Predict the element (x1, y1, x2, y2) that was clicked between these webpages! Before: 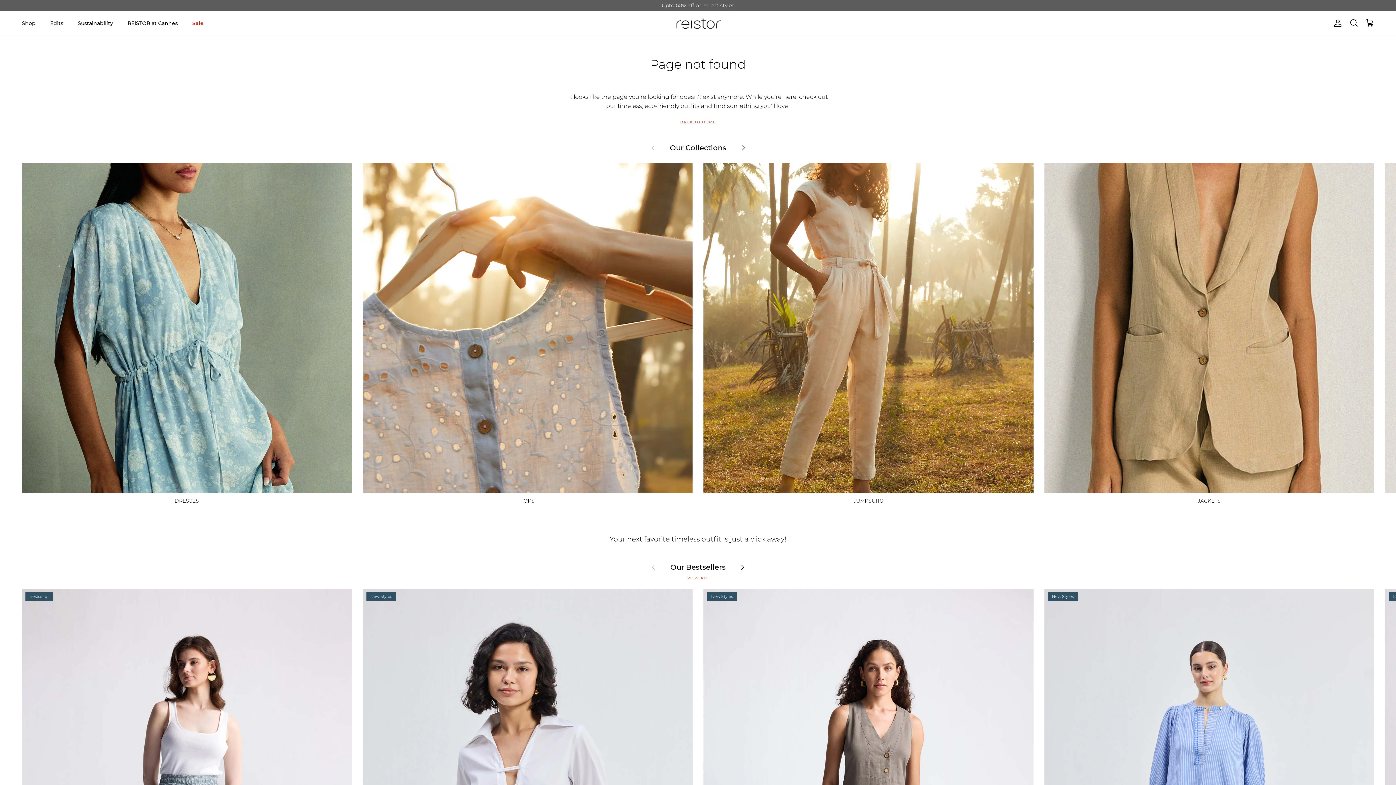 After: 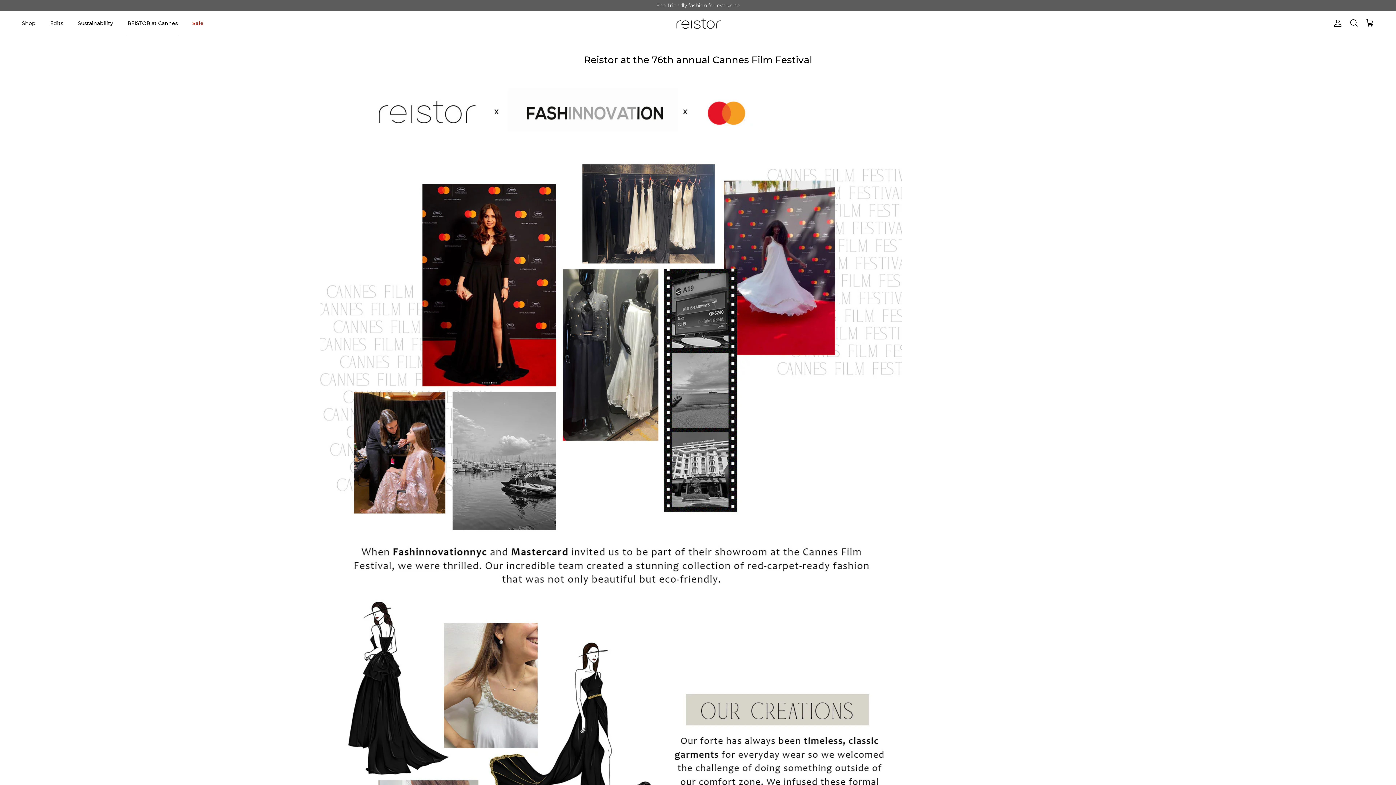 Action: bbox: (121, 11, 184, 35) label: REISTOR at Cannes